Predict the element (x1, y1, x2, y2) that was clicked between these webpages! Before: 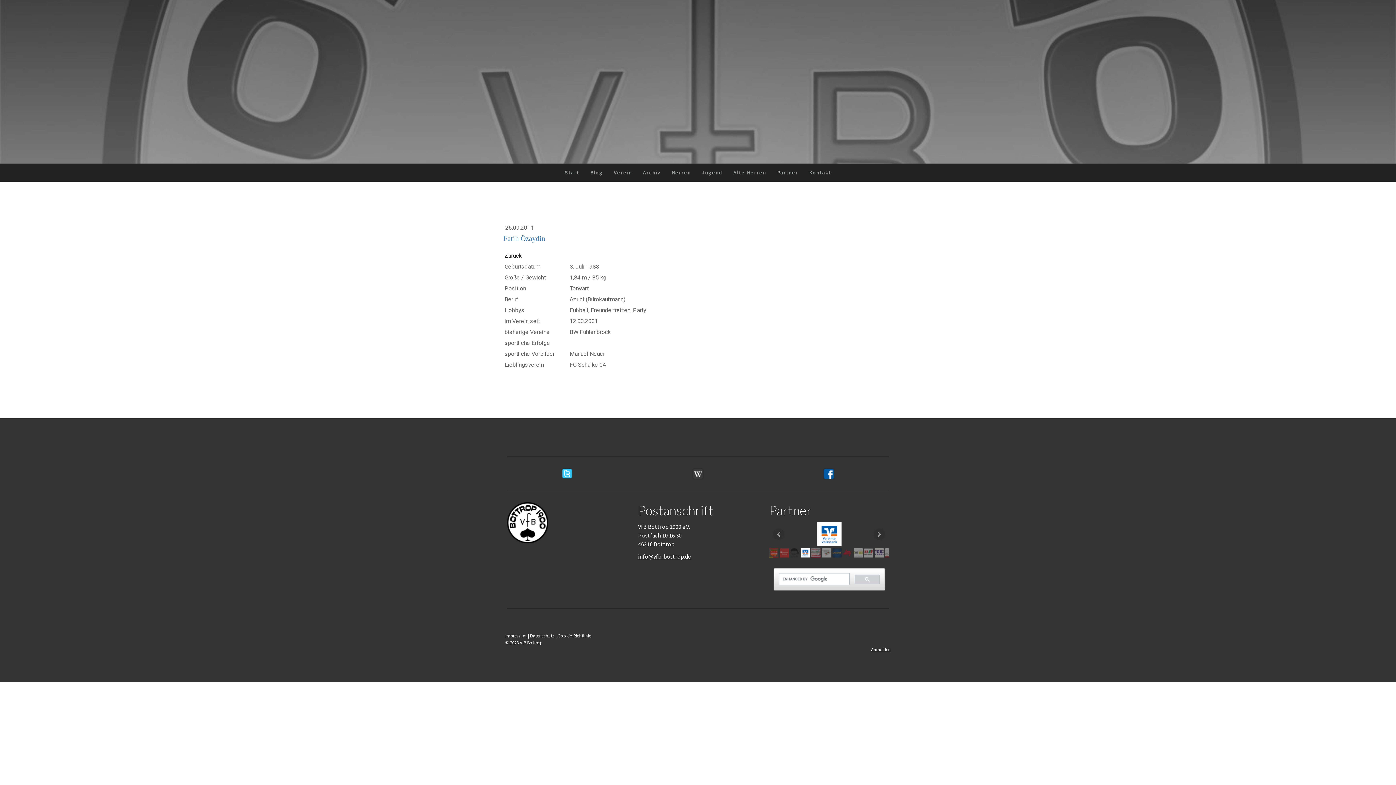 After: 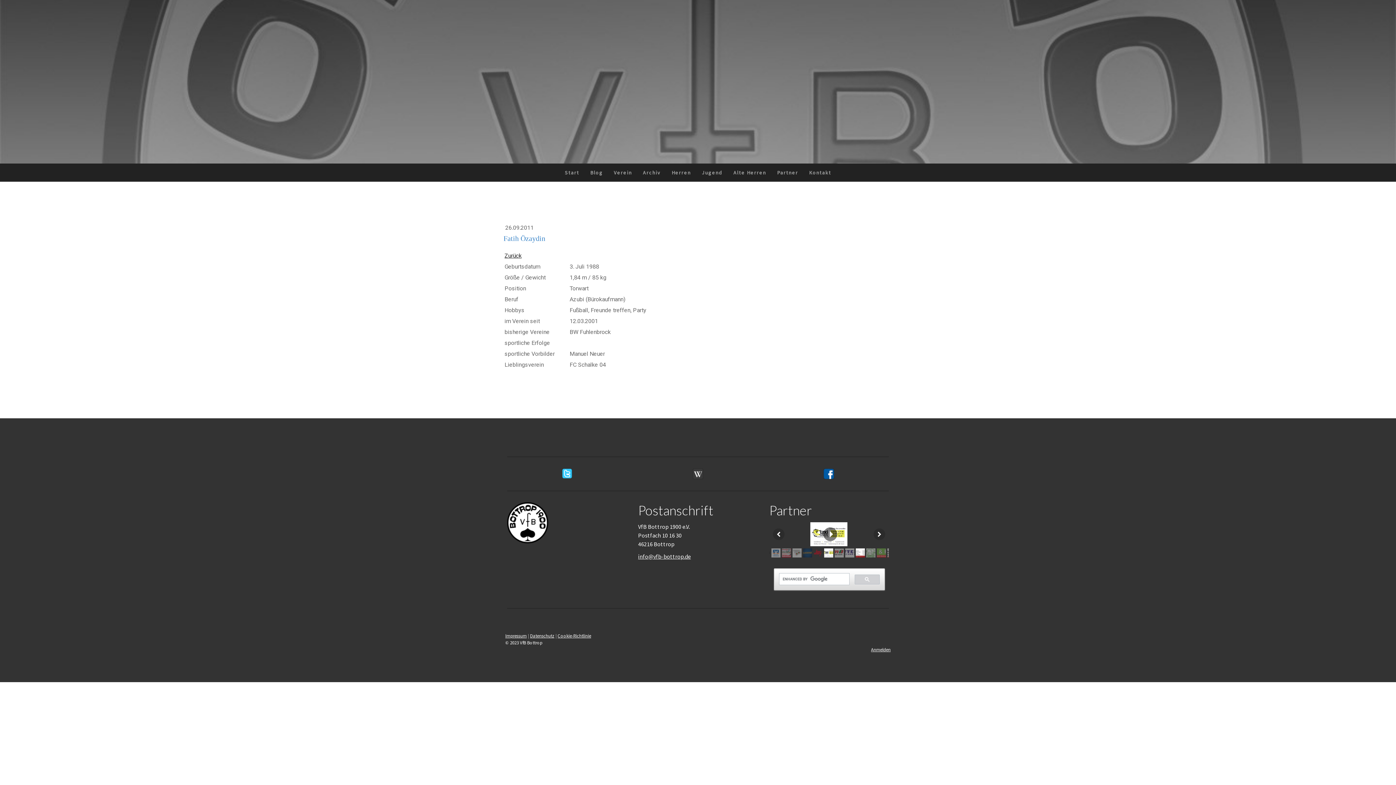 Action: bbox: (853, 548, 862, 557)